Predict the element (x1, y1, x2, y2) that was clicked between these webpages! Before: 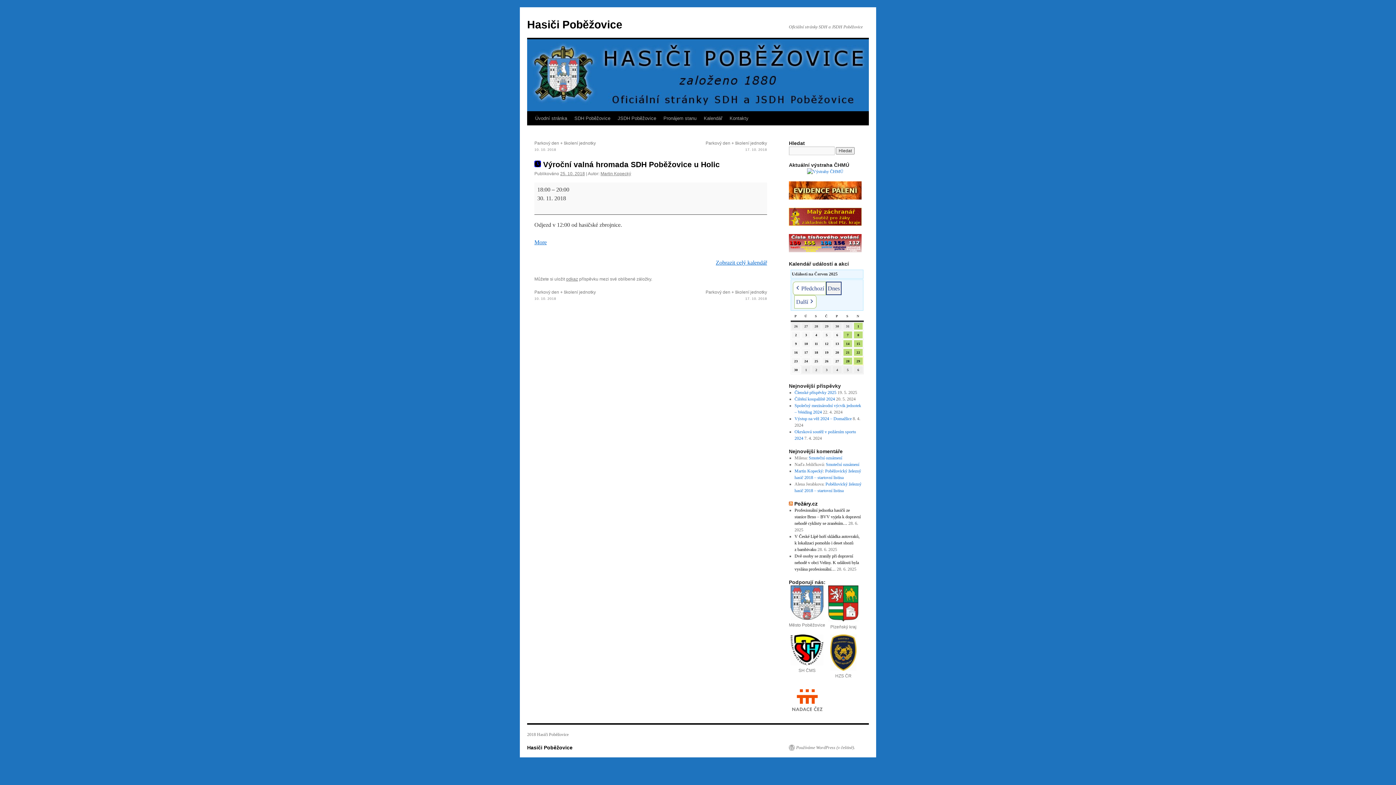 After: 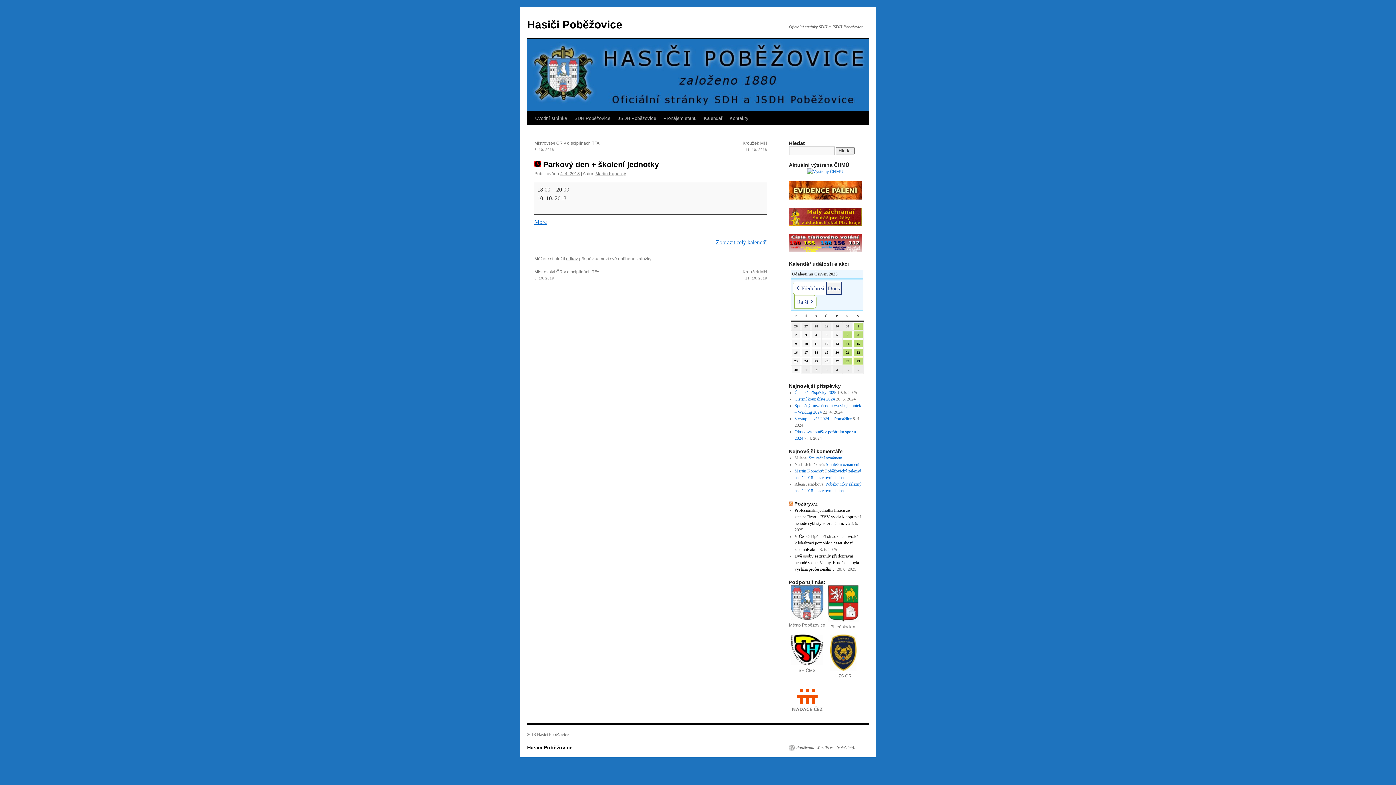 Action: label: Parkový den + školení jednotky
10. 10. 2018 bbox: (534, 140, 650, 153)